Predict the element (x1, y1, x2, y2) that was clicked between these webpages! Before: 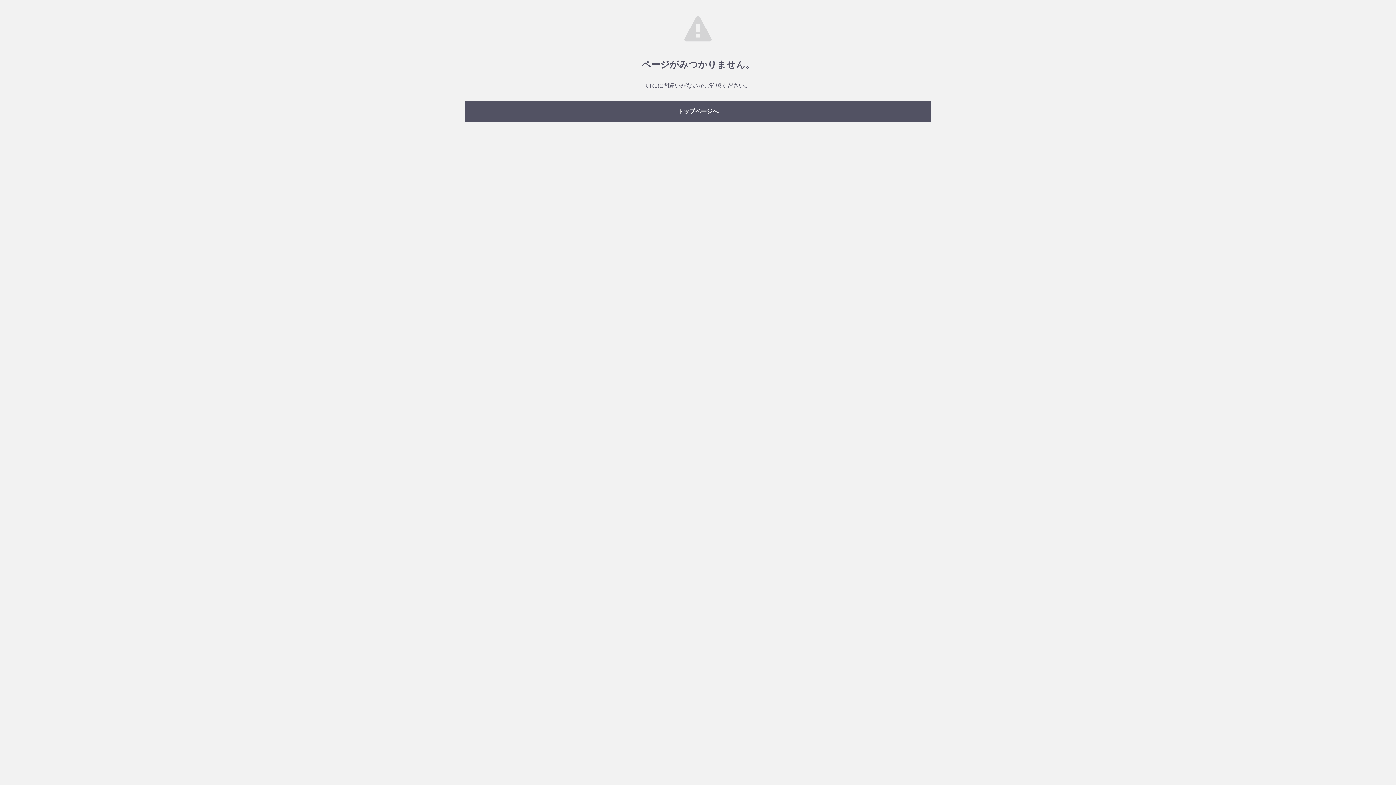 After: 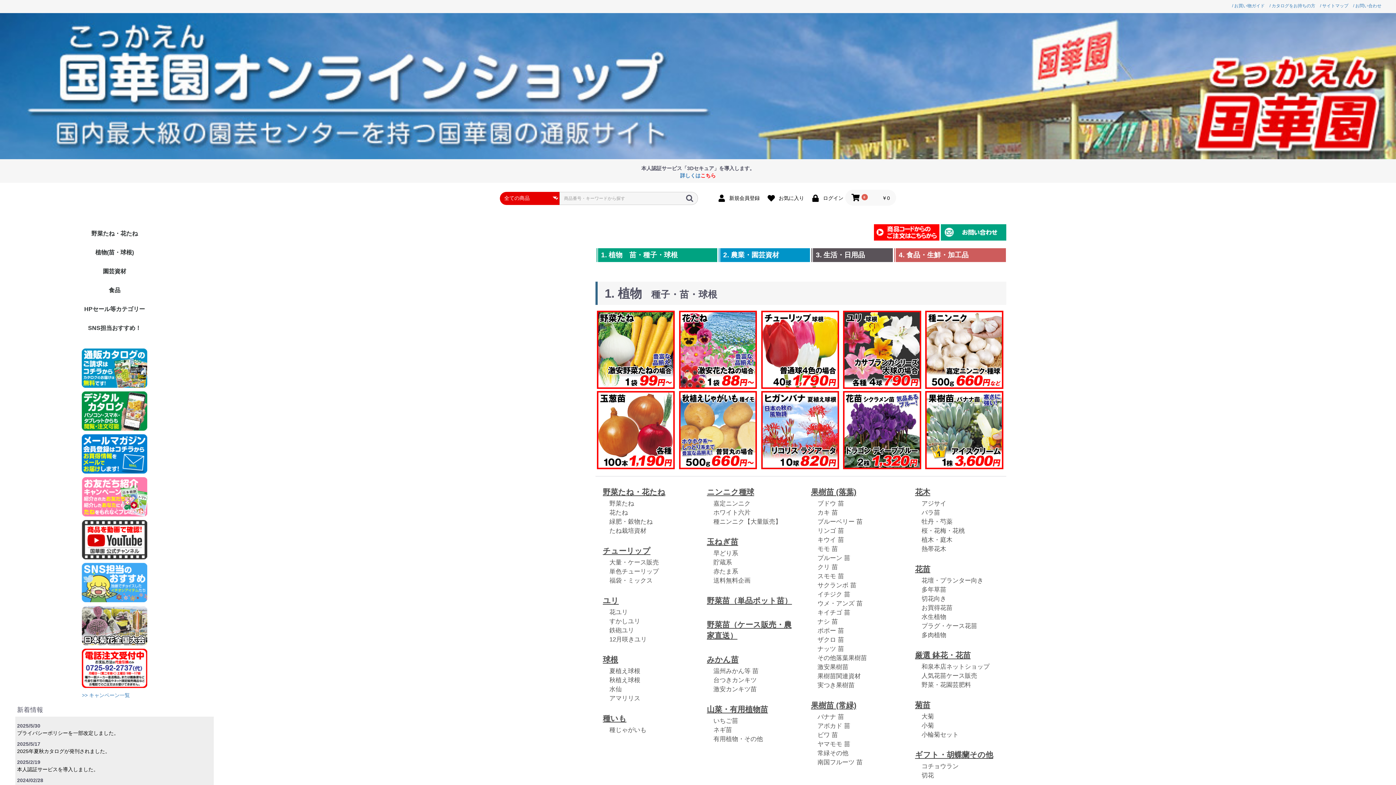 Action: bbox: (465, 101, 930, 121) label: トップページへ